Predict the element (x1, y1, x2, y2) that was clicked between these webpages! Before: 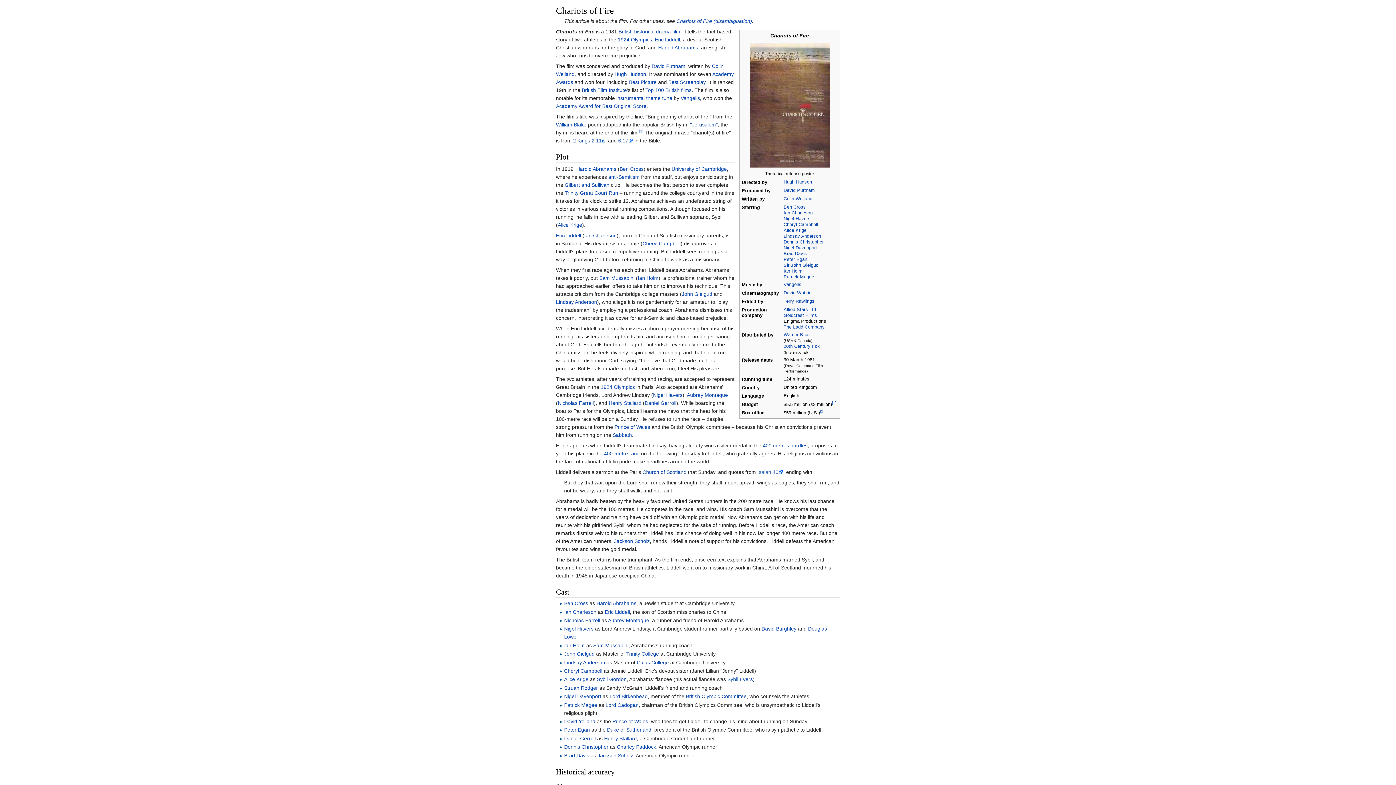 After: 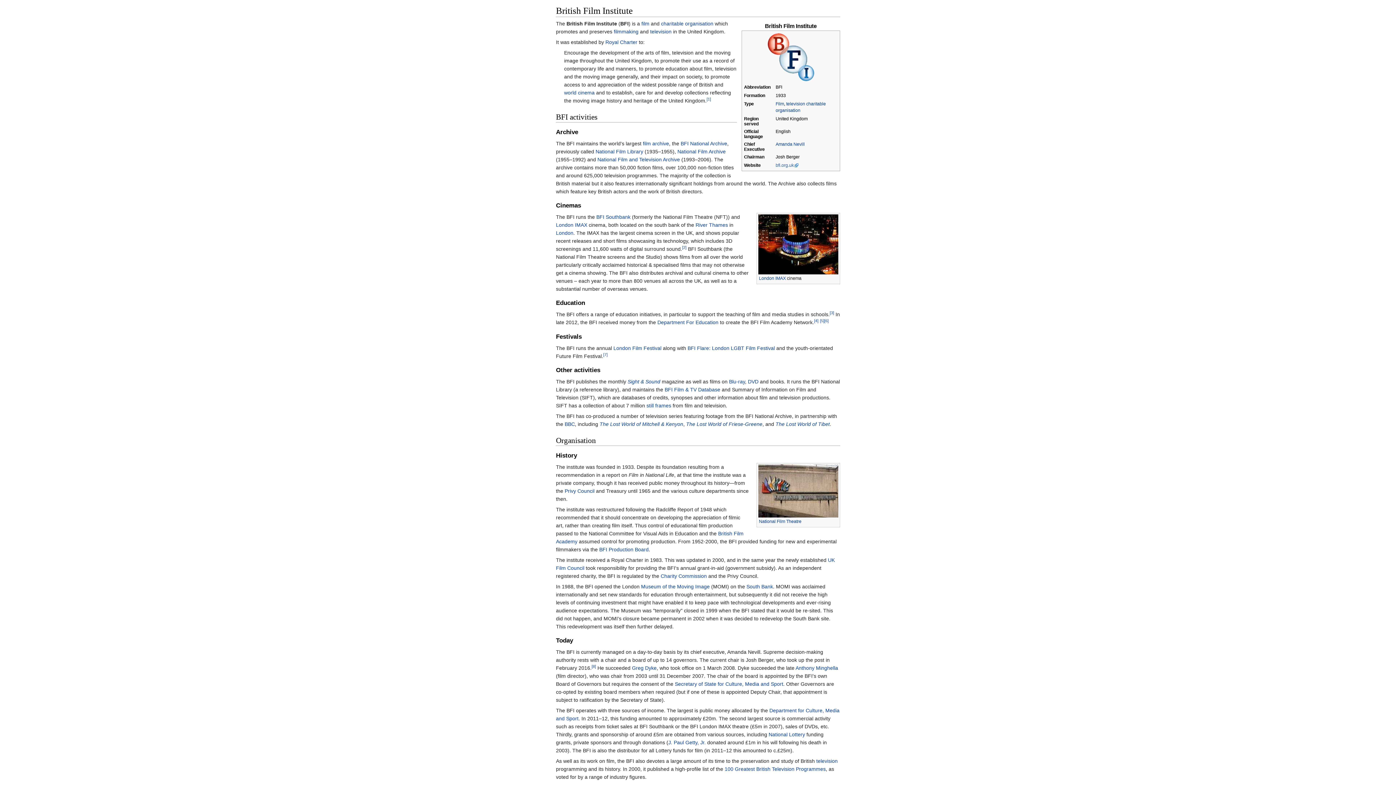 Action: label: British Film Institute bbox: (581, 87, 627, 93)